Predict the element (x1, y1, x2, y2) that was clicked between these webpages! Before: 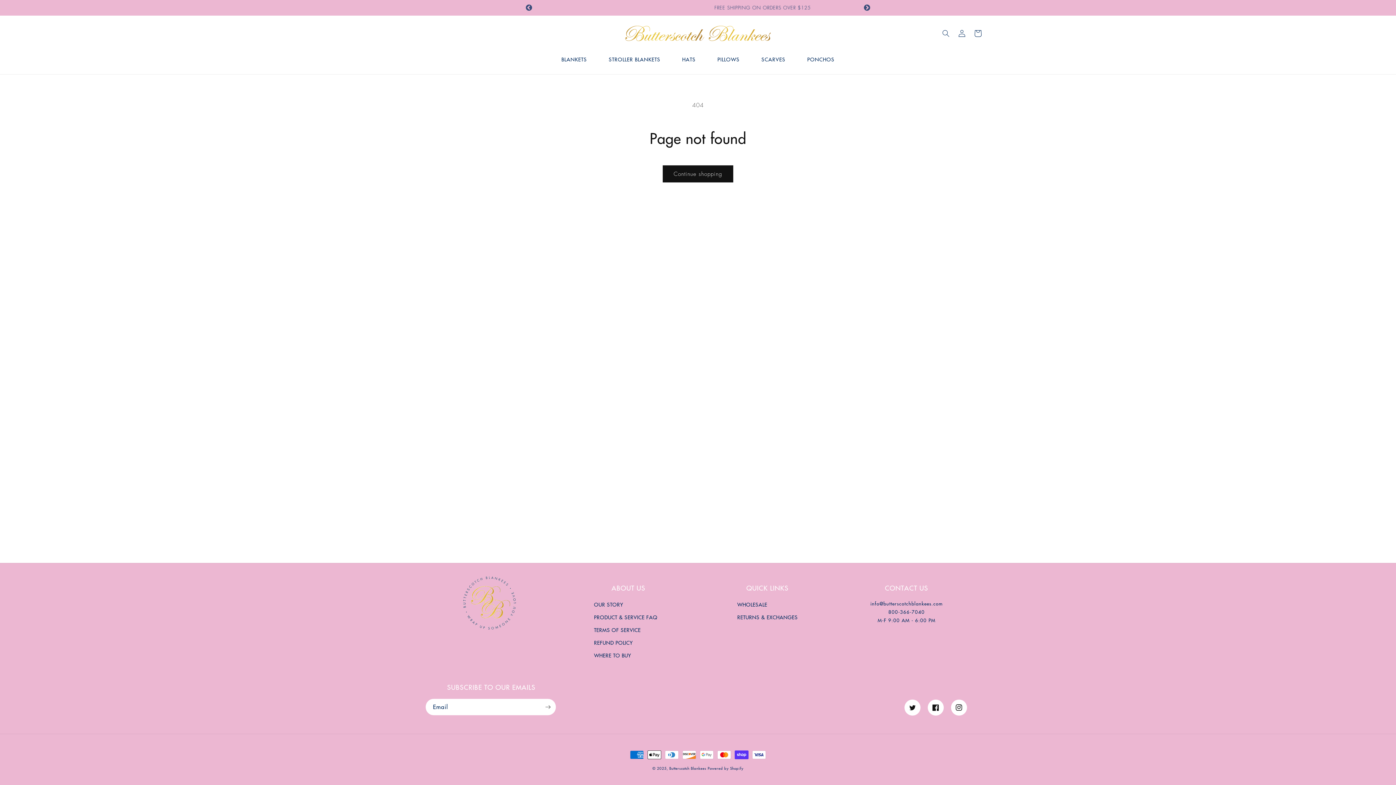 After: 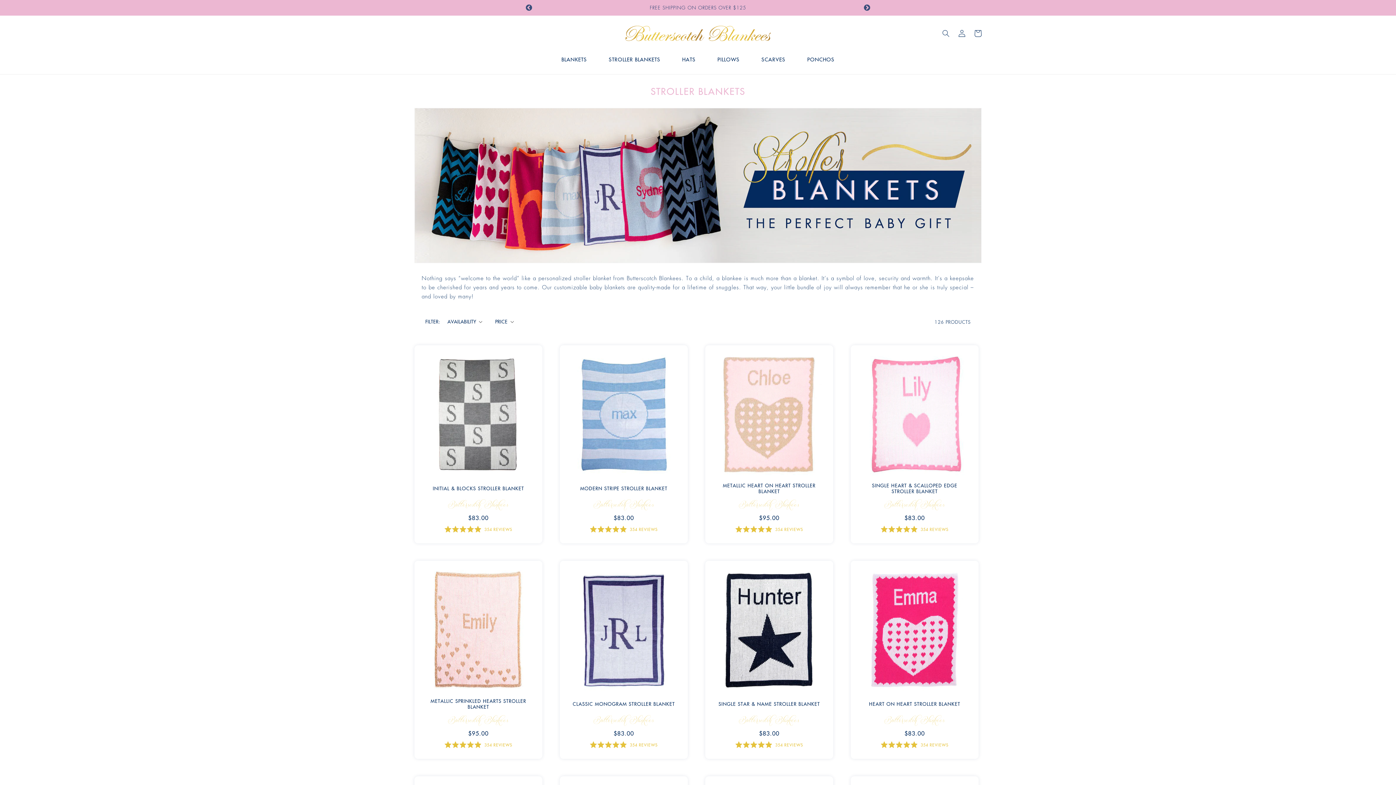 Action: label: STROLLER BLANKETS bbox: (608, 56, 660, 63)